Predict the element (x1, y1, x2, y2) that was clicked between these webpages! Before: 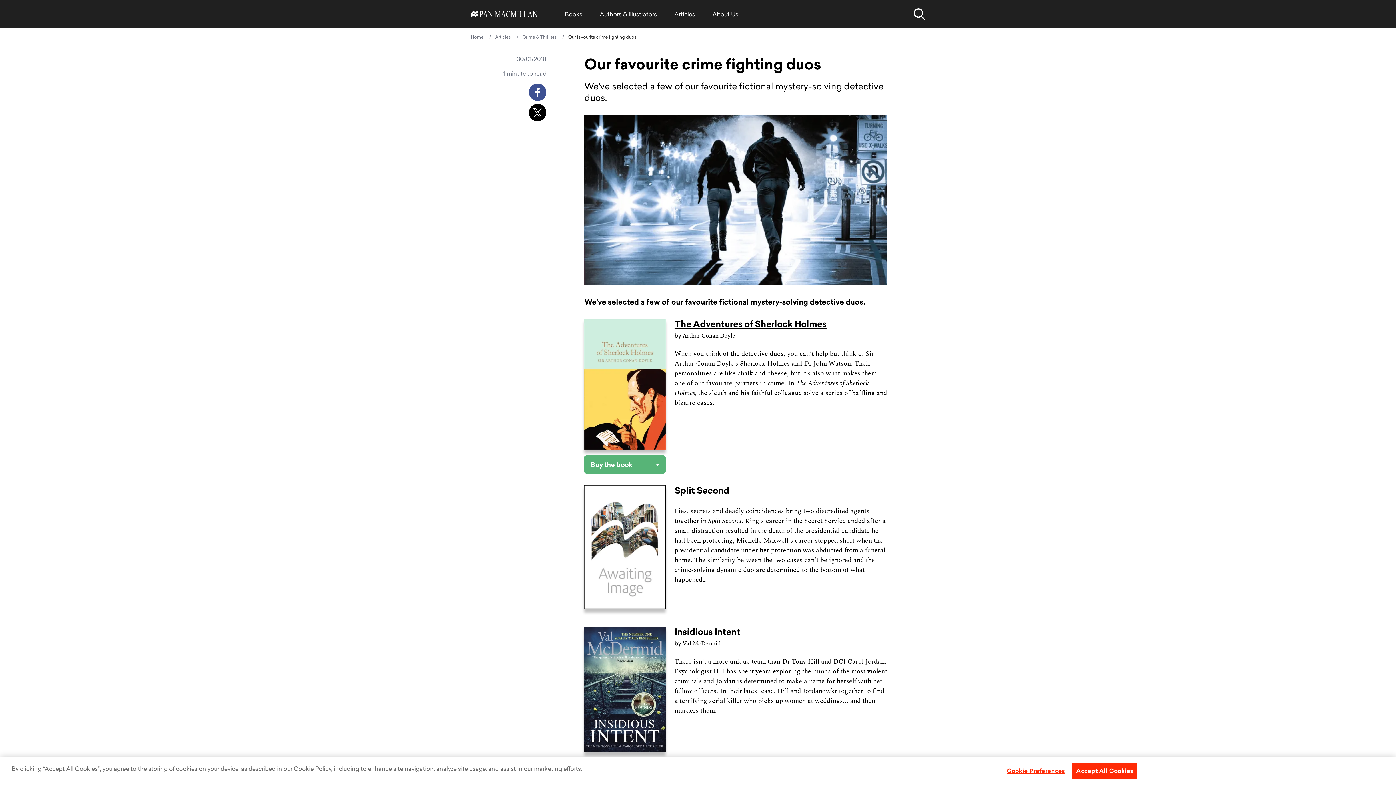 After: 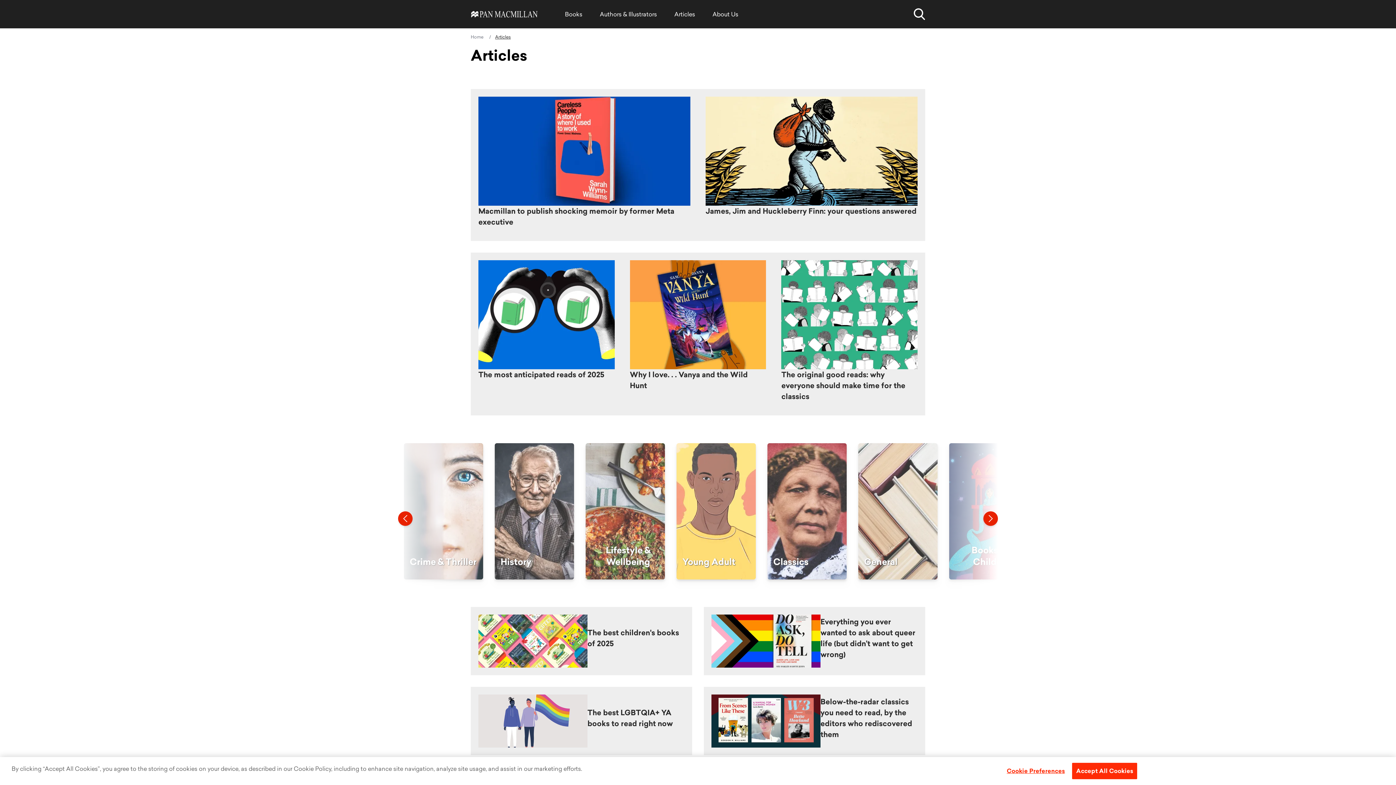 Action: bbox: (495, 34, 510, 40) label: Articles